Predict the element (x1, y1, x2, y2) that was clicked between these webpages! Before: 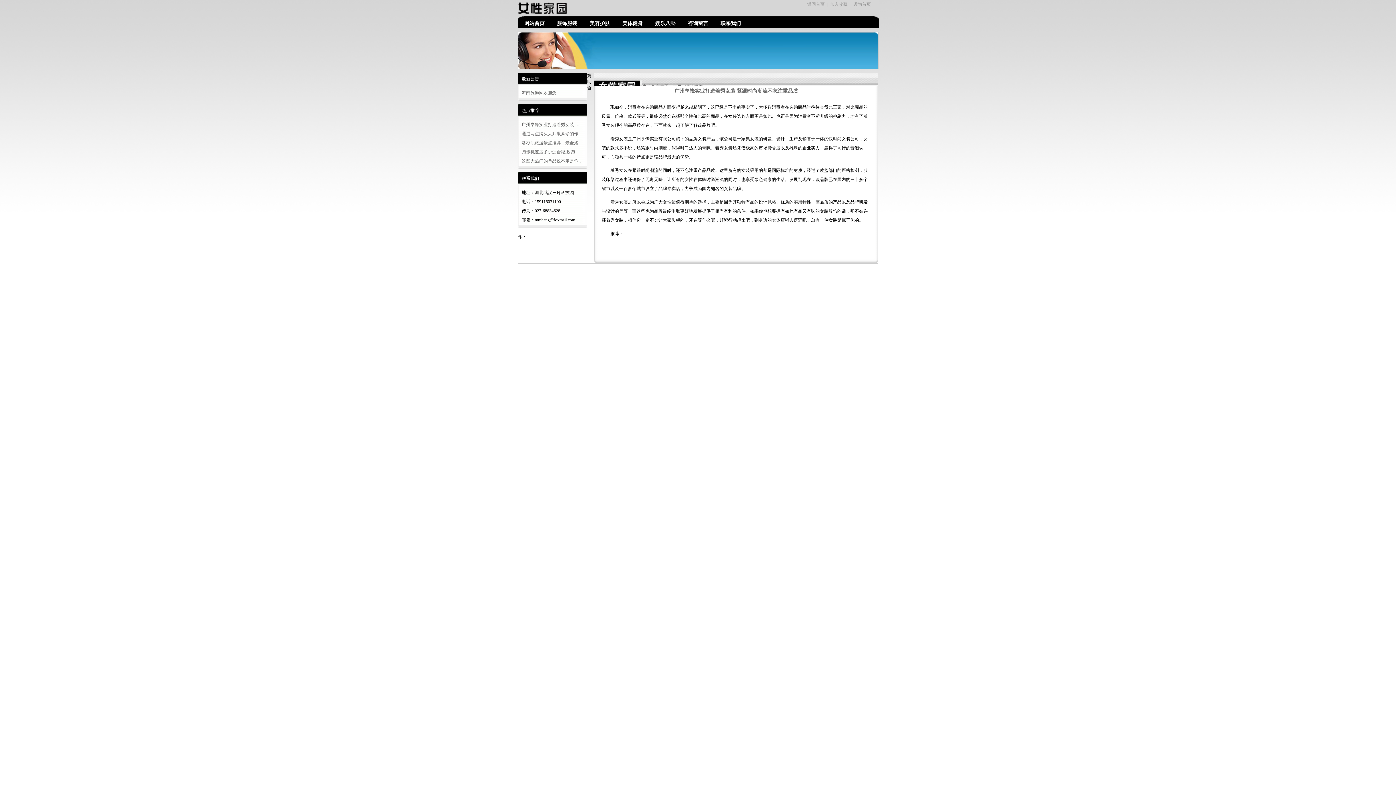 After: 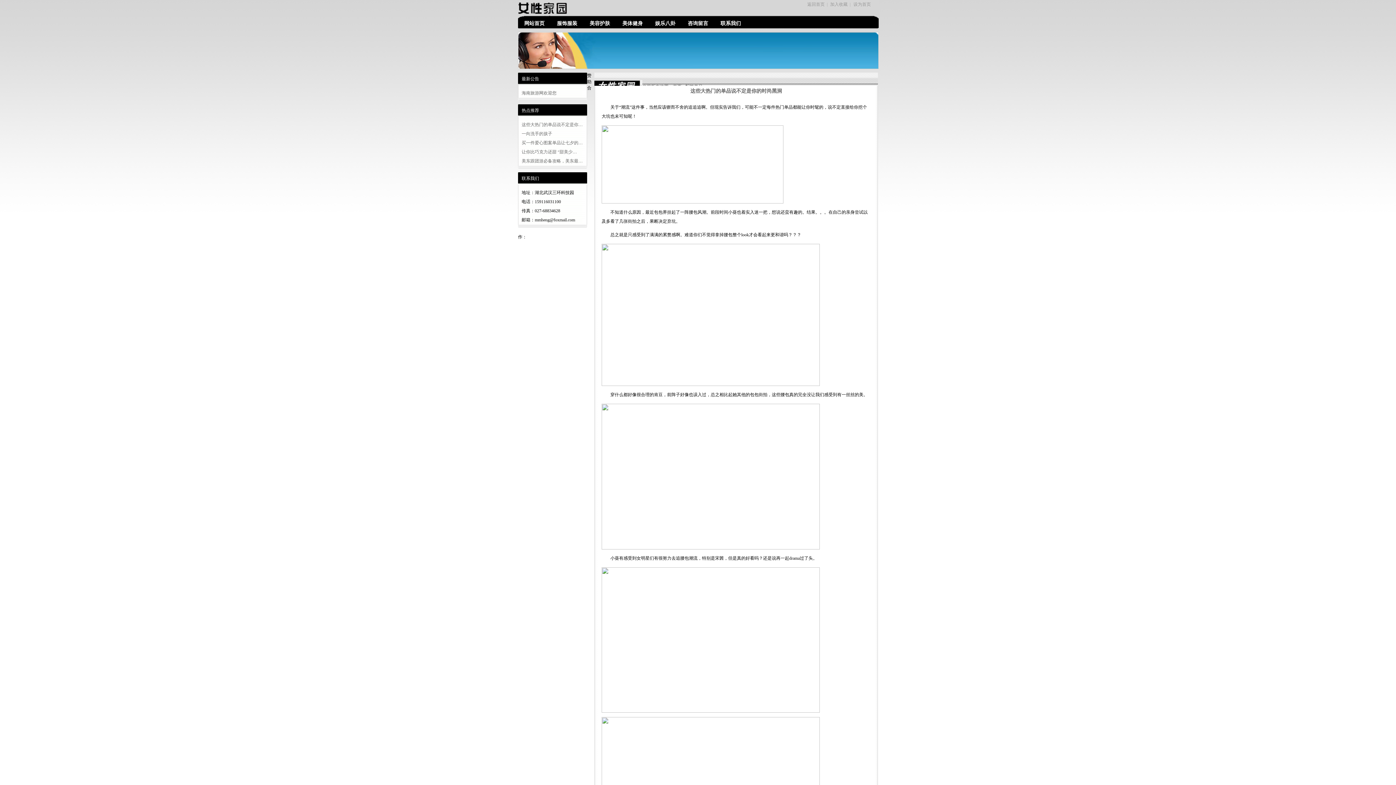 Action: label: 这些大热门的单品说不定是你… bbox: (521, 158, 582, 163)